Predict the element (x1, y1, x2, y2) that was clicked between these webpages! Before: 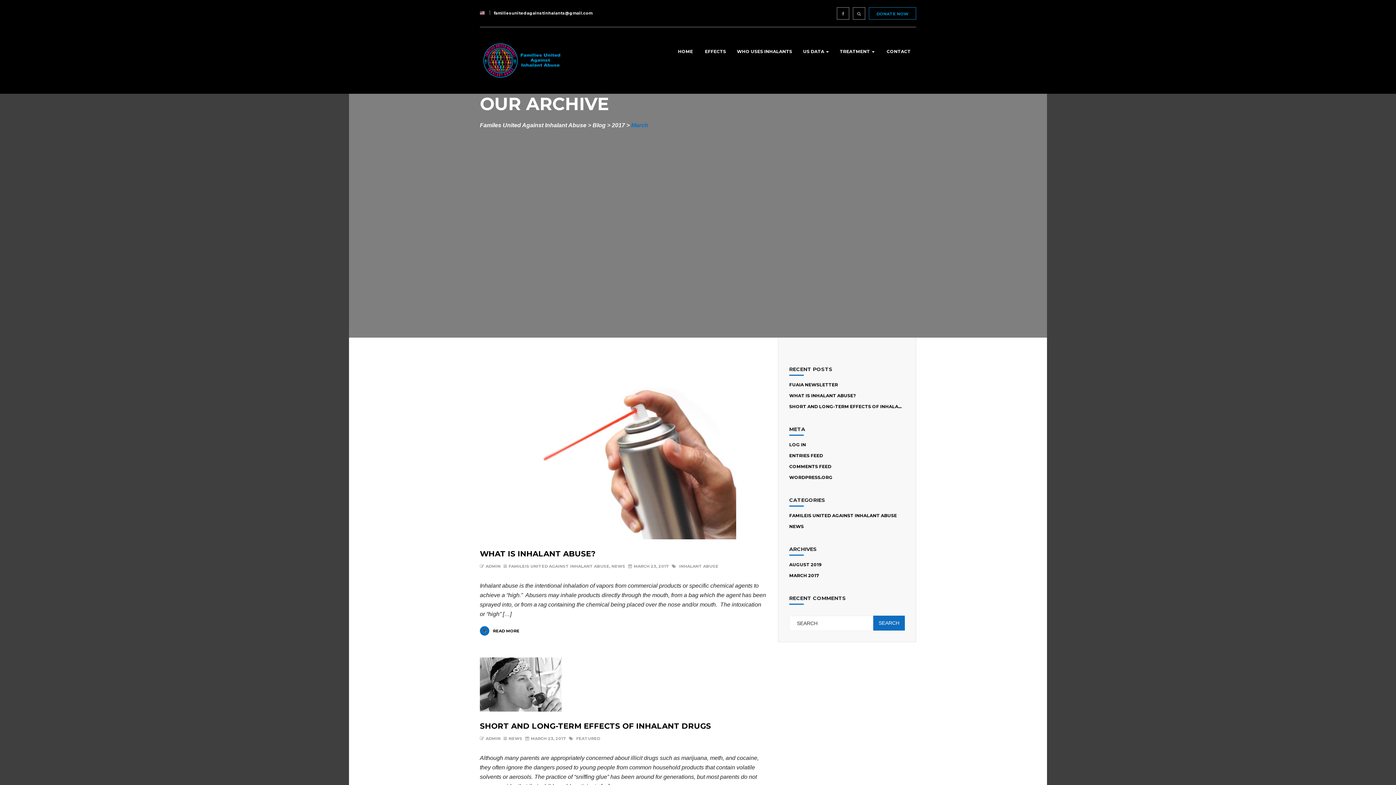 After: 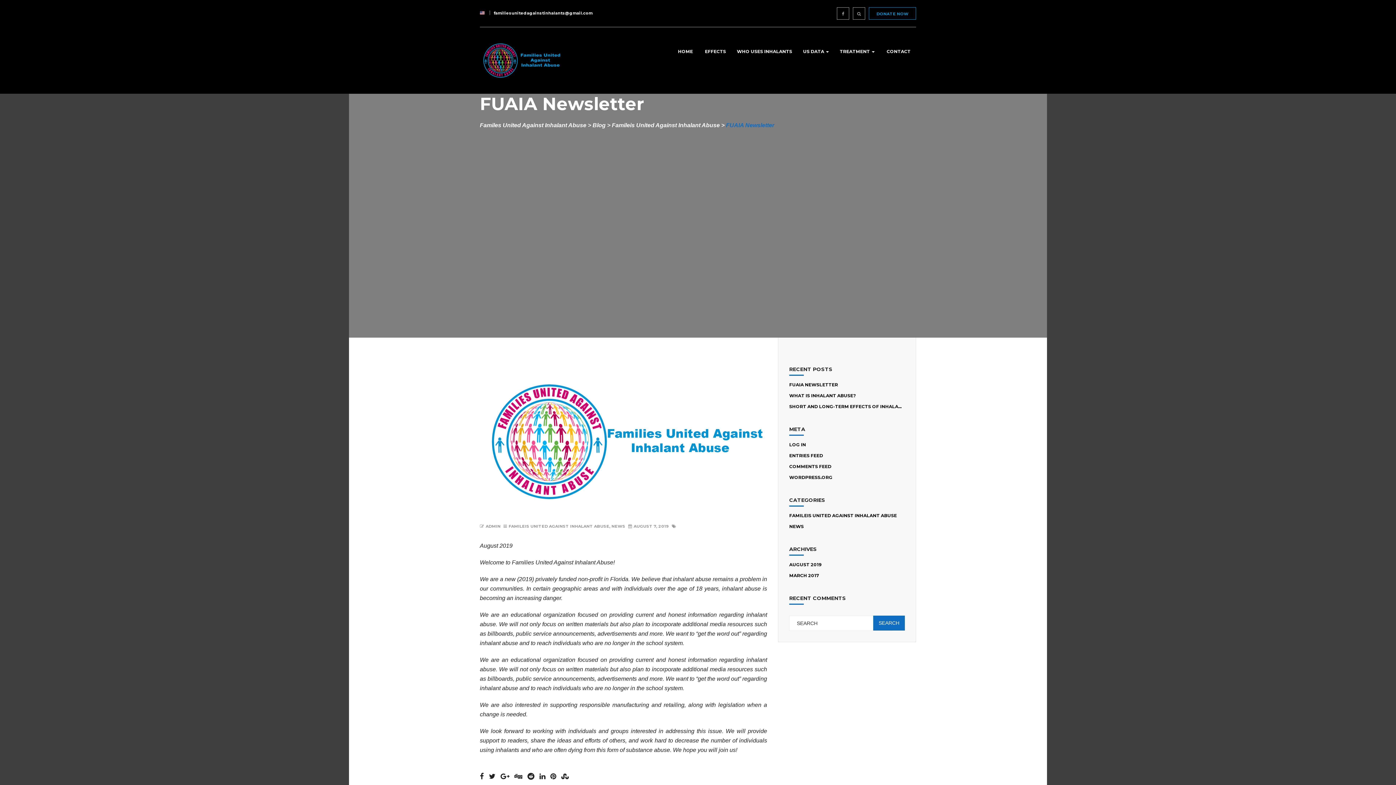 Action: bbox: (789, 382, 838, 387) label: FUAIA NEWSLETTER